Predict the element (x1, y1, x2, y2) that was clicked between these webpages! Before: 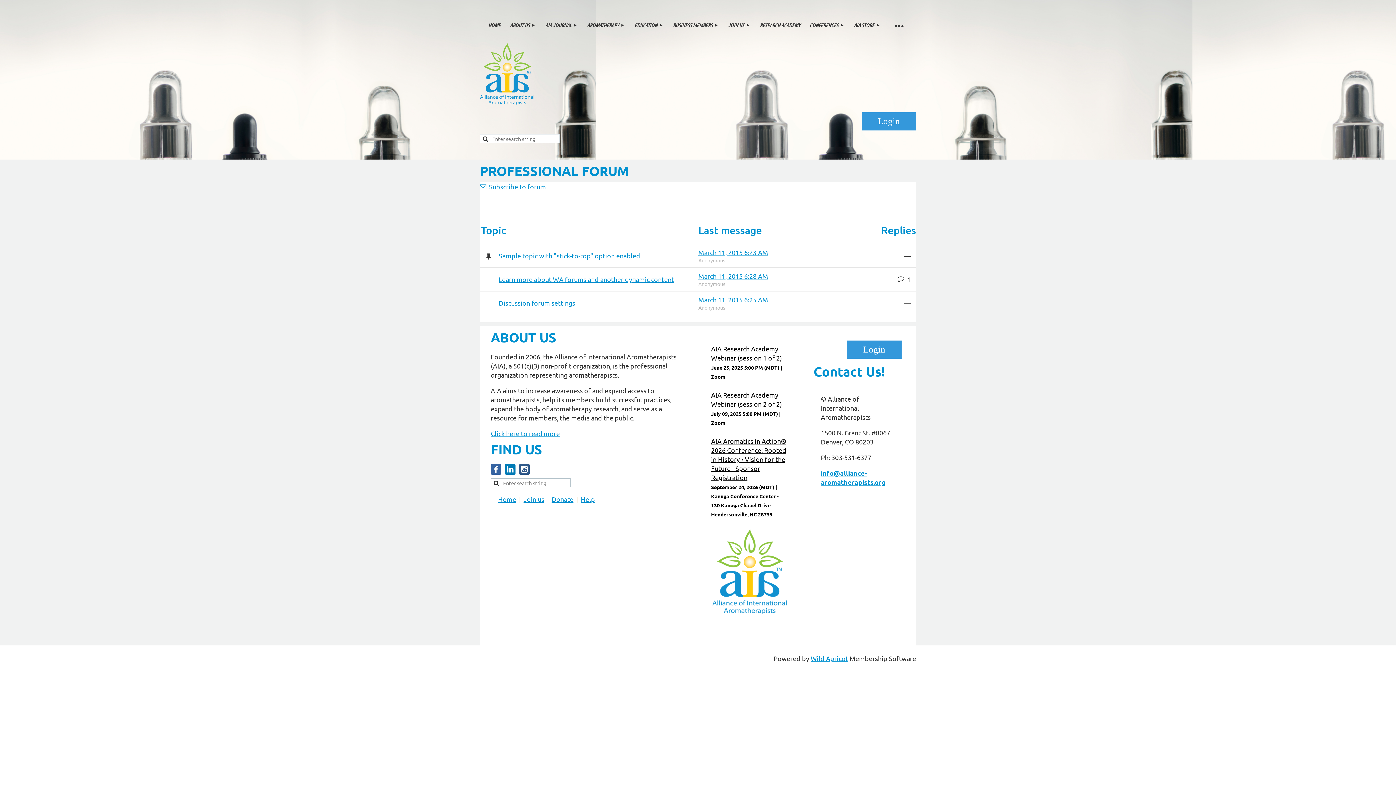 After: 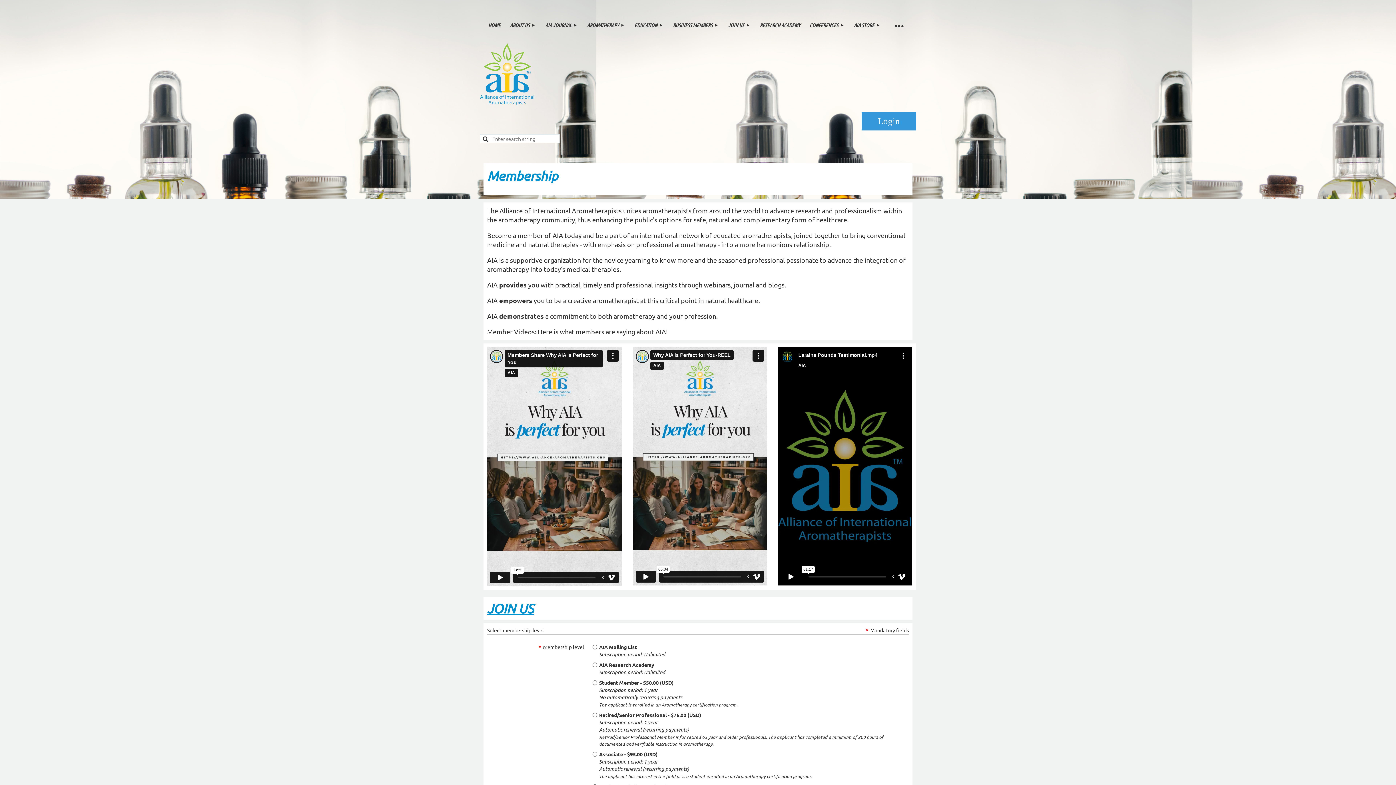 Action: bbox: (723, 10, 755, 39) label: JOIN US